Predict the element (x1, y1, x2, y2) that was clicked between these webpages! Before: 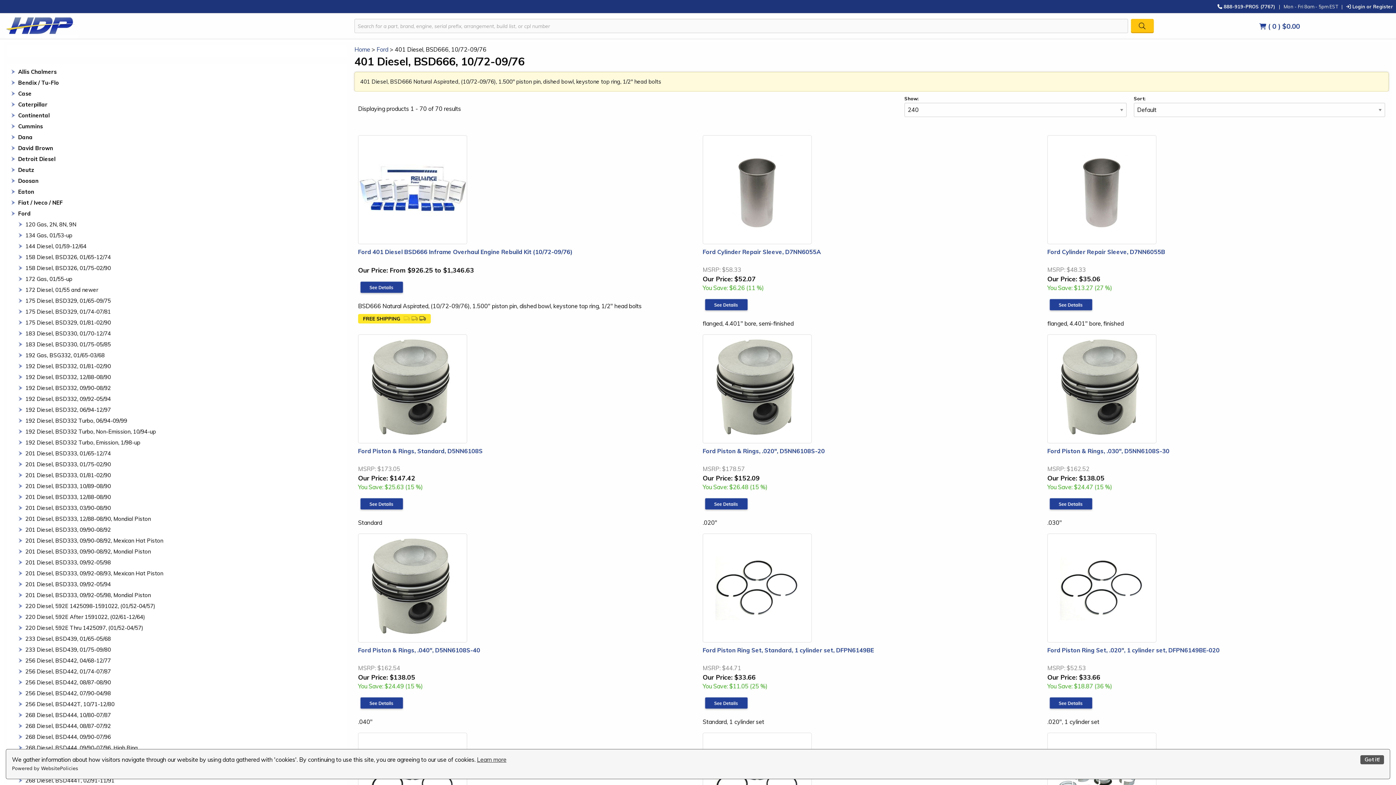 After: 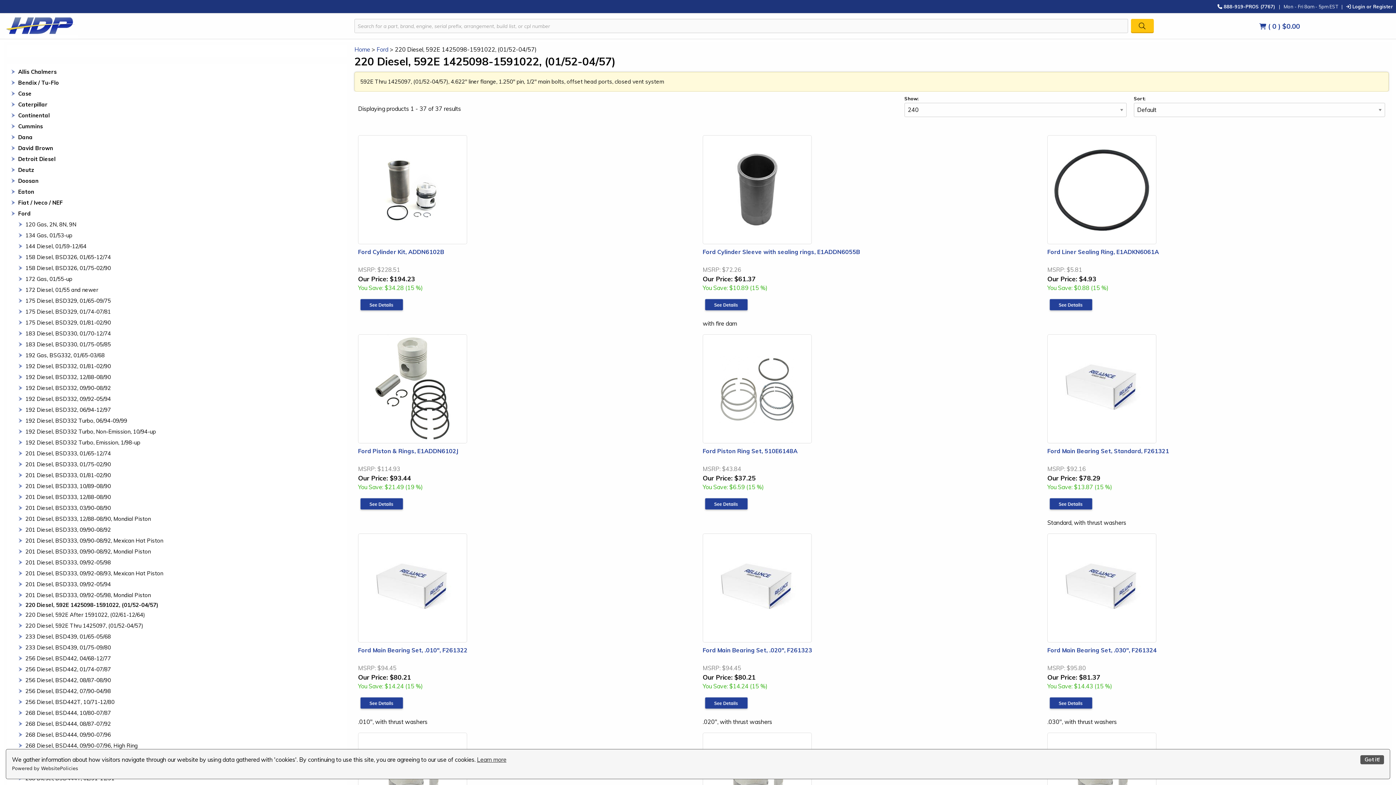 Action: label: 220 Diesel, 592E 1425098-1591022, (01/52-04/57) bbox: (18, 601, 343, 612)